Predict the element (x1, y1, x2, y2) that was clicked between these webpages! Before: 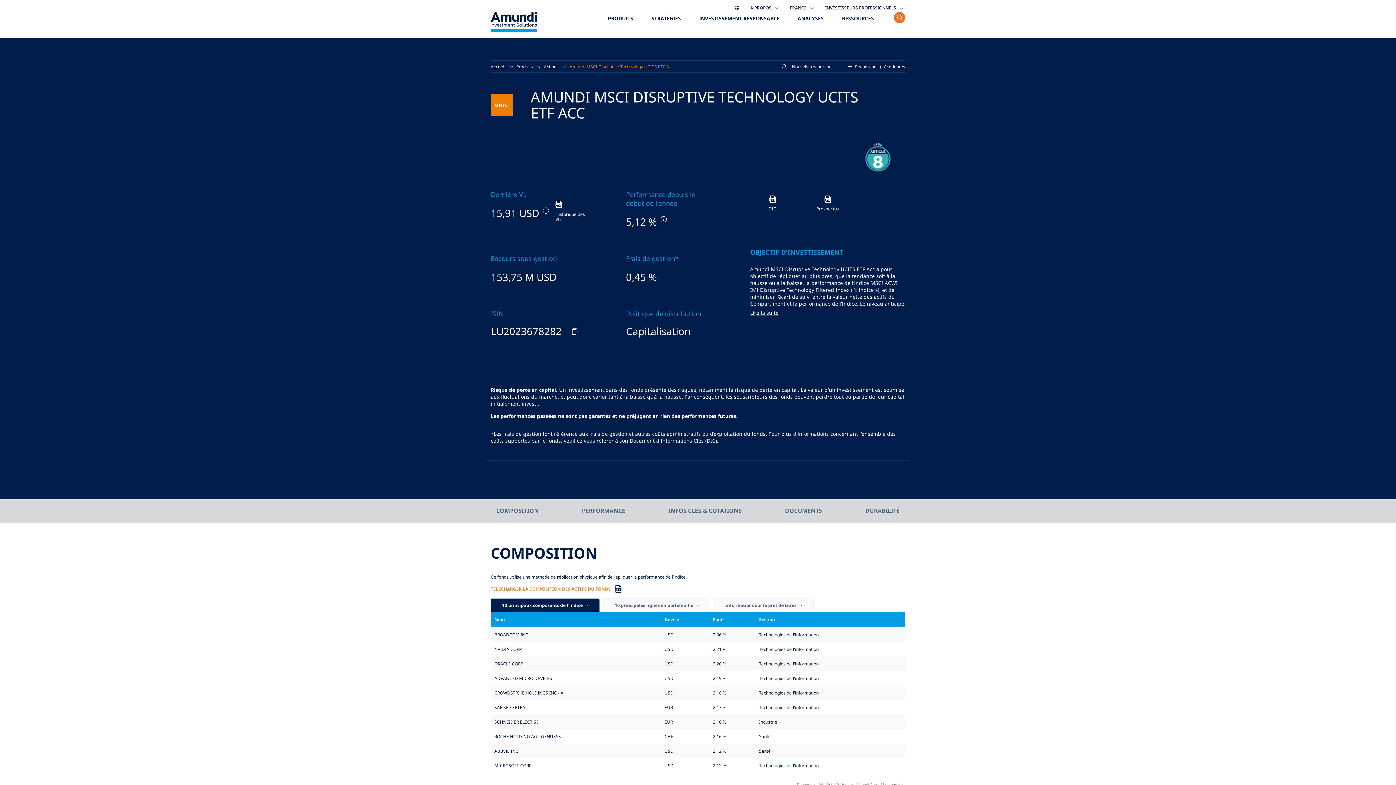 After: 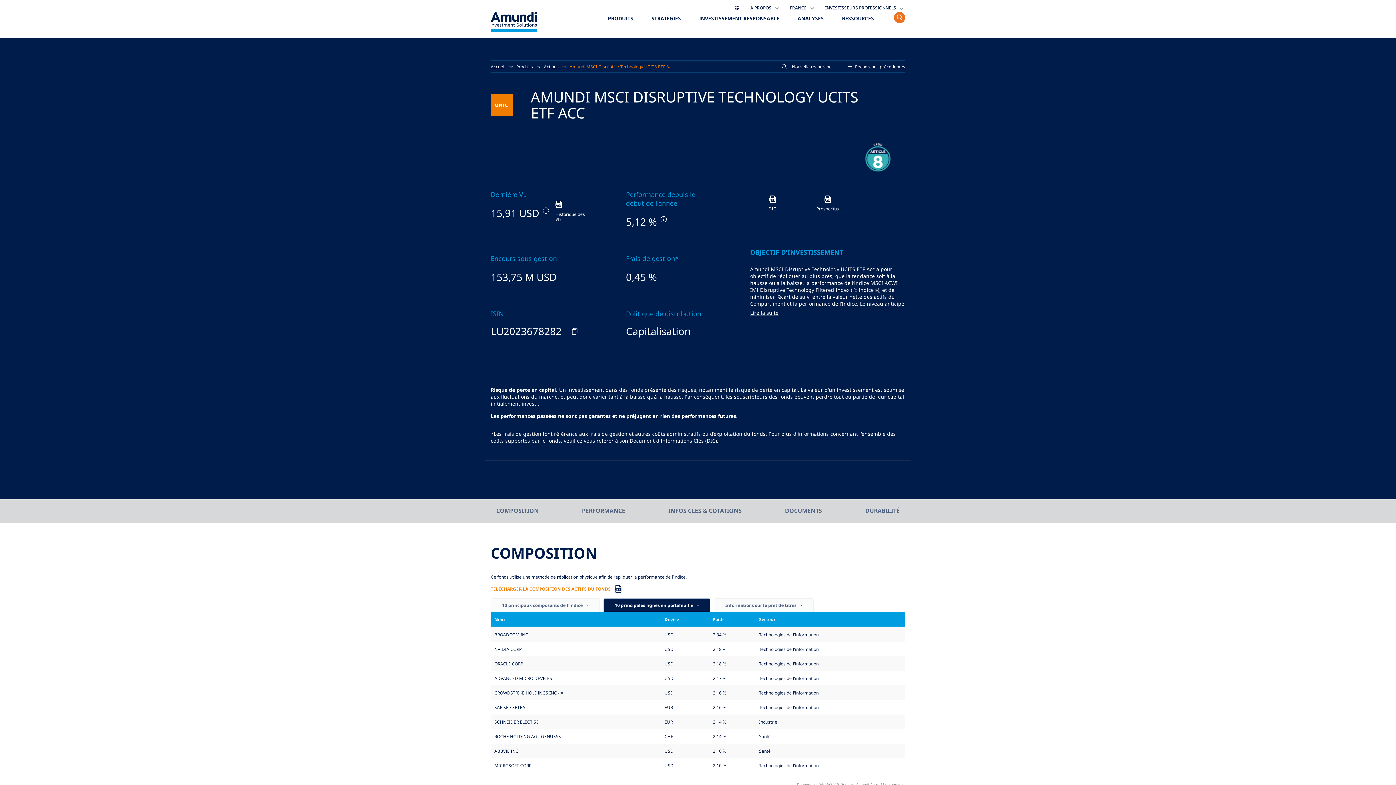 Action: bbox: (603, 564, 710, 577) label: 10 principales lignes en portefeuille